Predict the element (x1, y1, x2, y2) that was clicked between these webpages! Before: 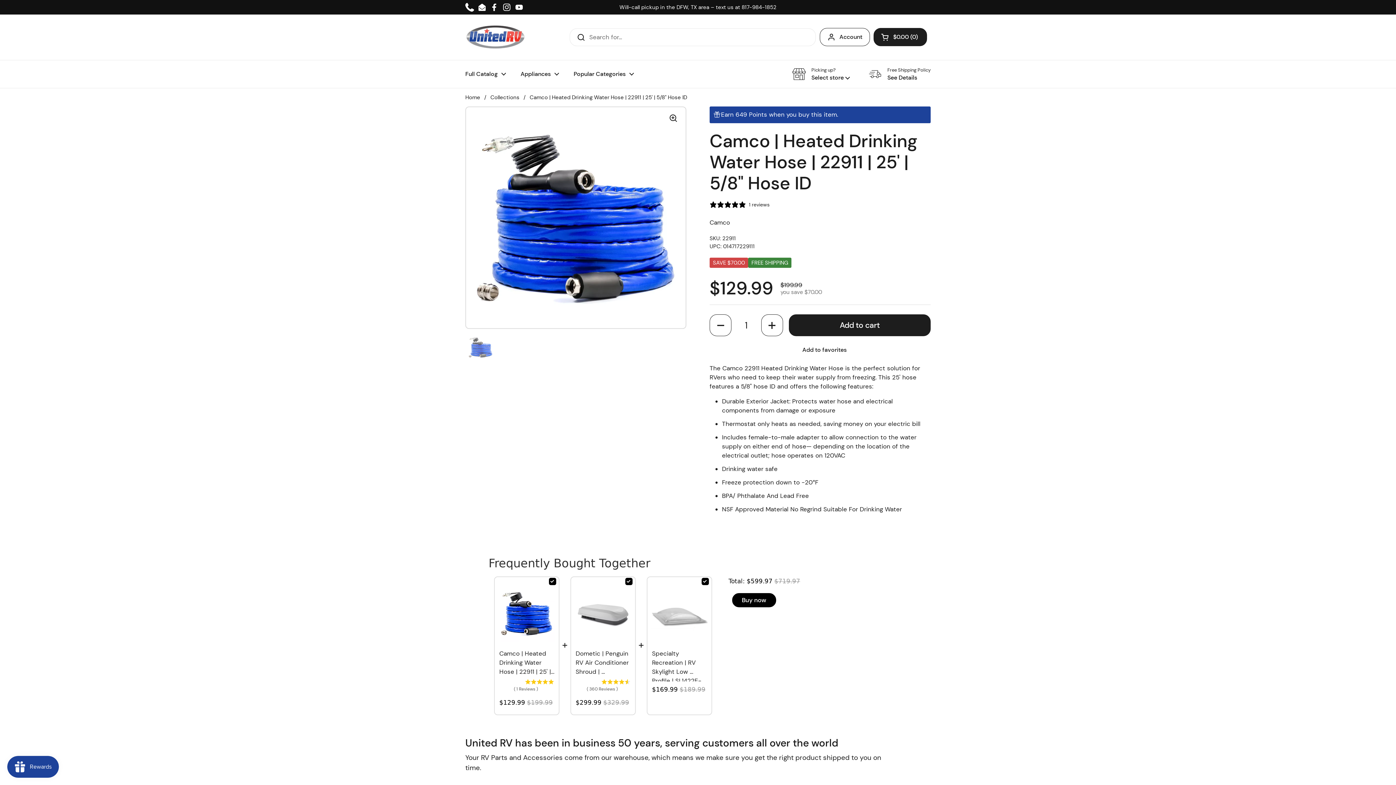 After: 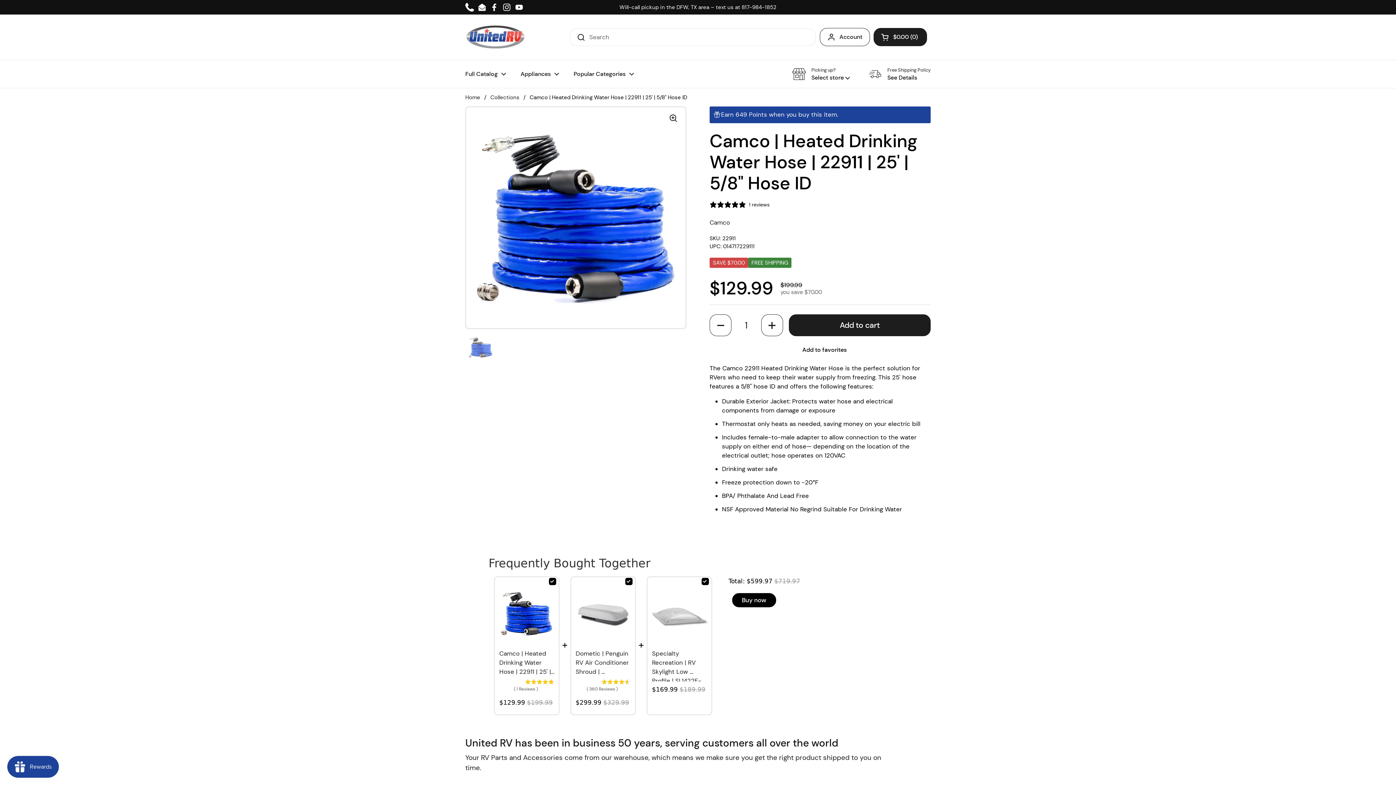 Action: label: Buy now bbox: (732, 572, 776, 587)